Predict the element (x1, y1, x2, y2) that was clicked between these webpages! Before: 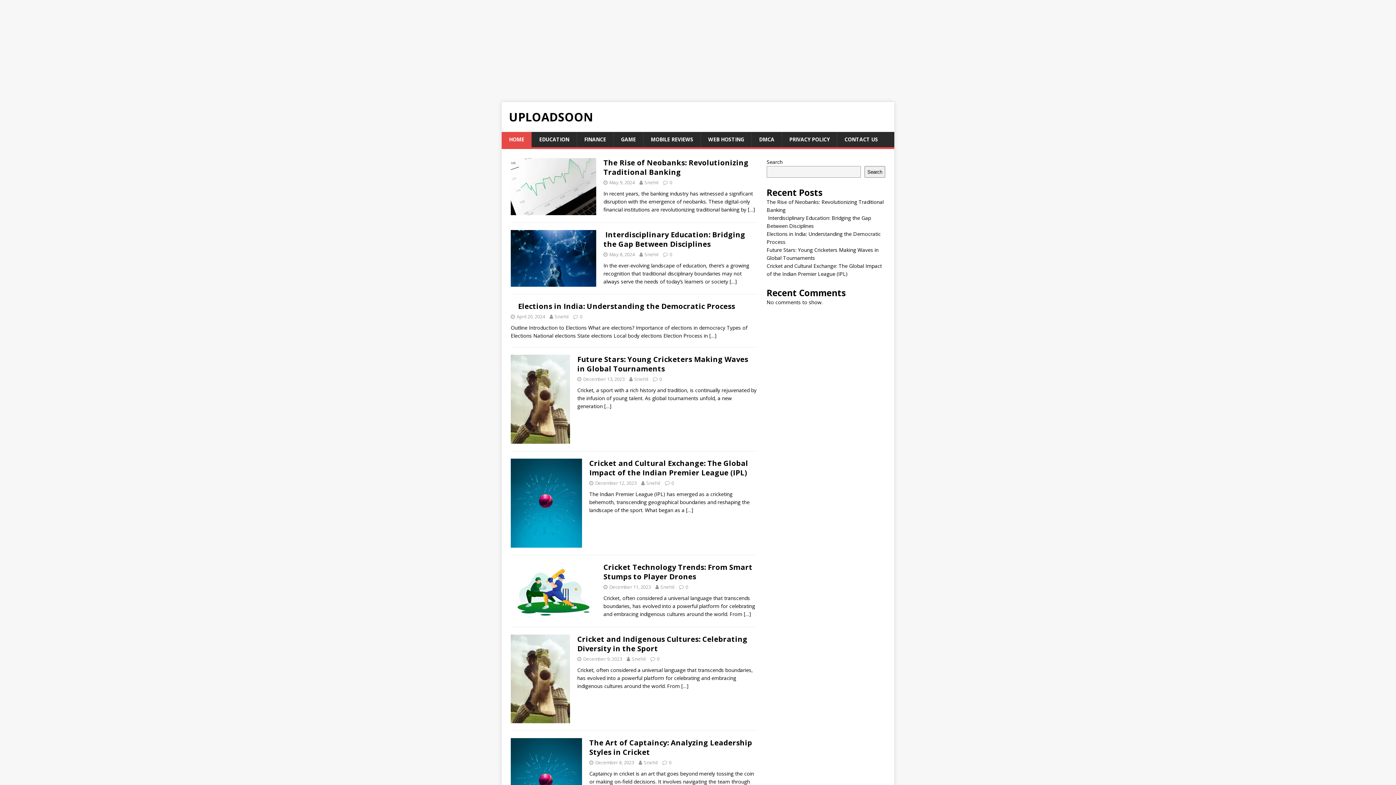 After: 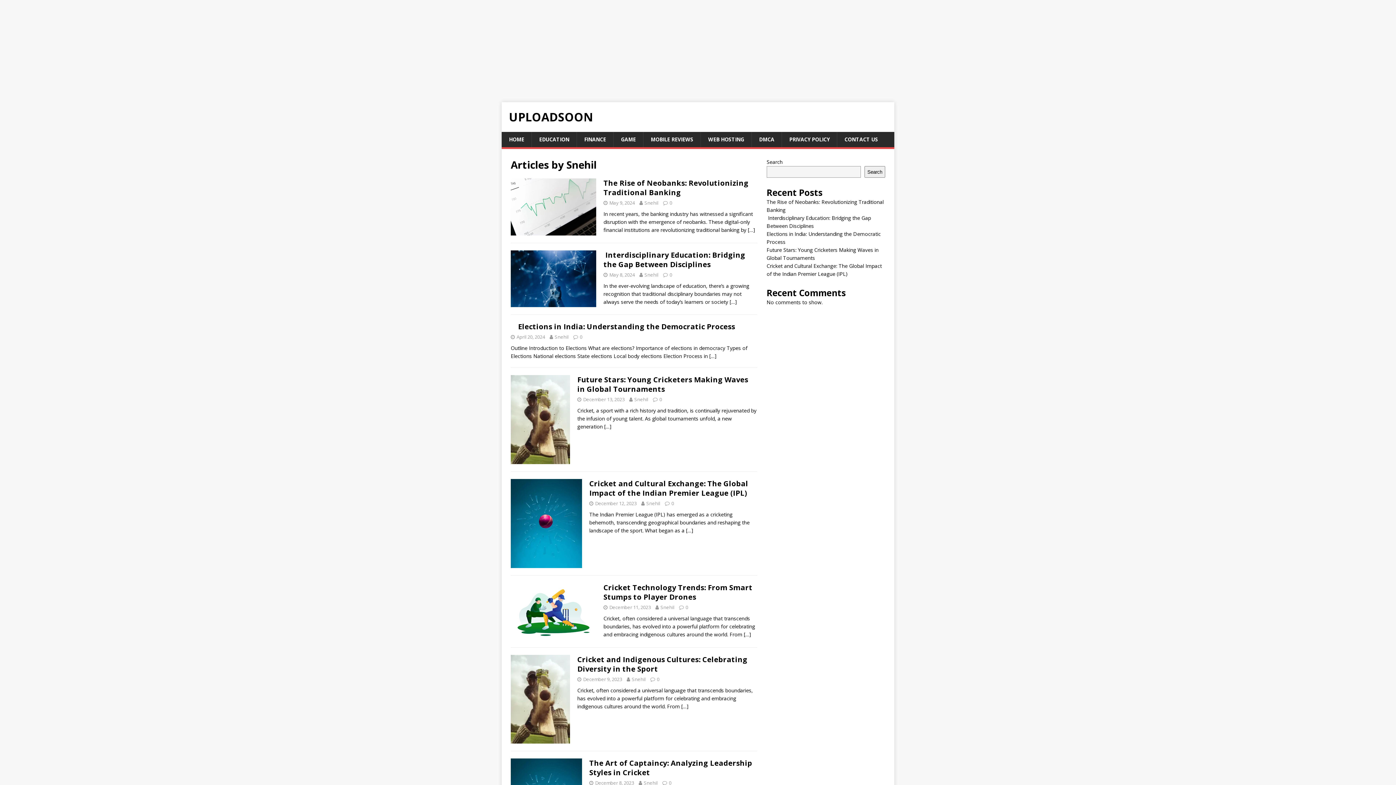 Action: label: Snehil bbox: (634, 376, 648, 382)